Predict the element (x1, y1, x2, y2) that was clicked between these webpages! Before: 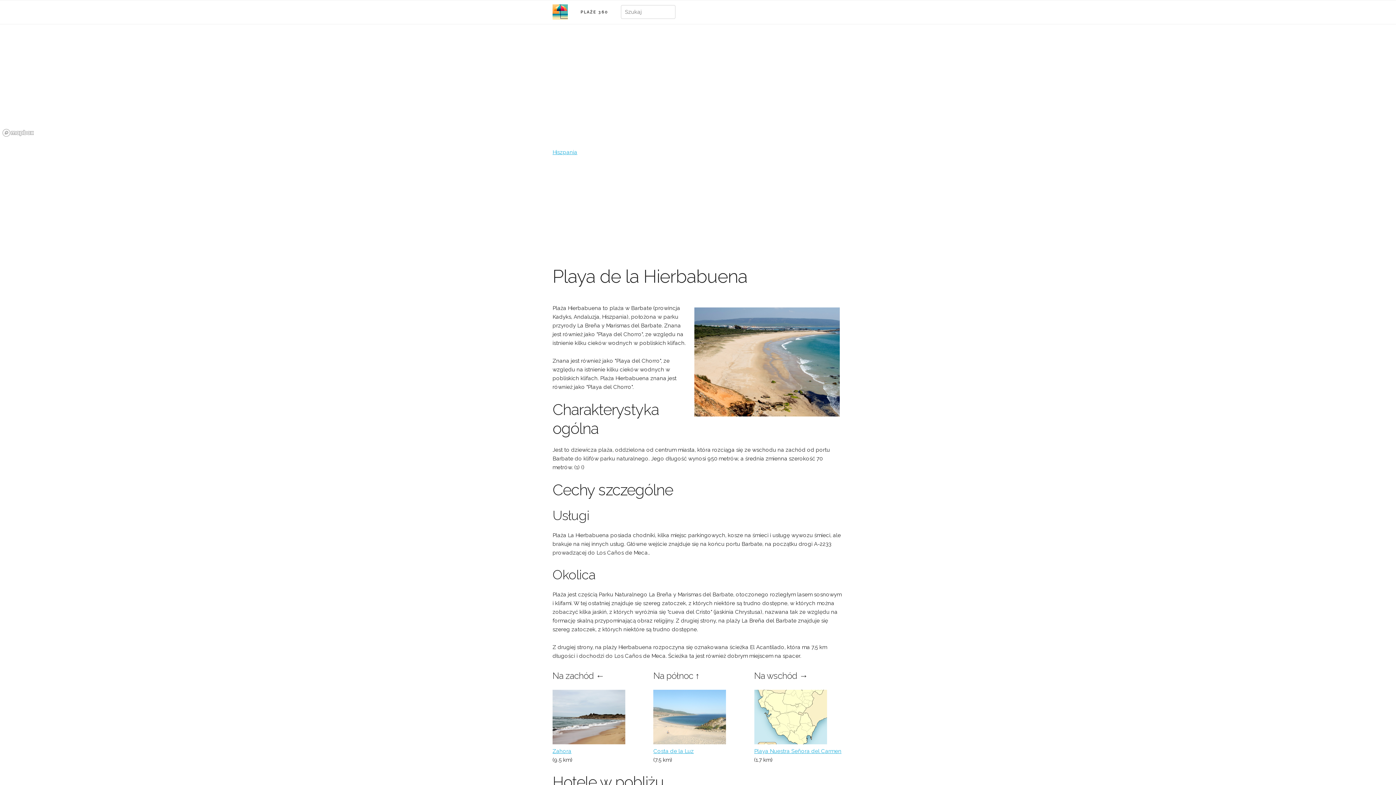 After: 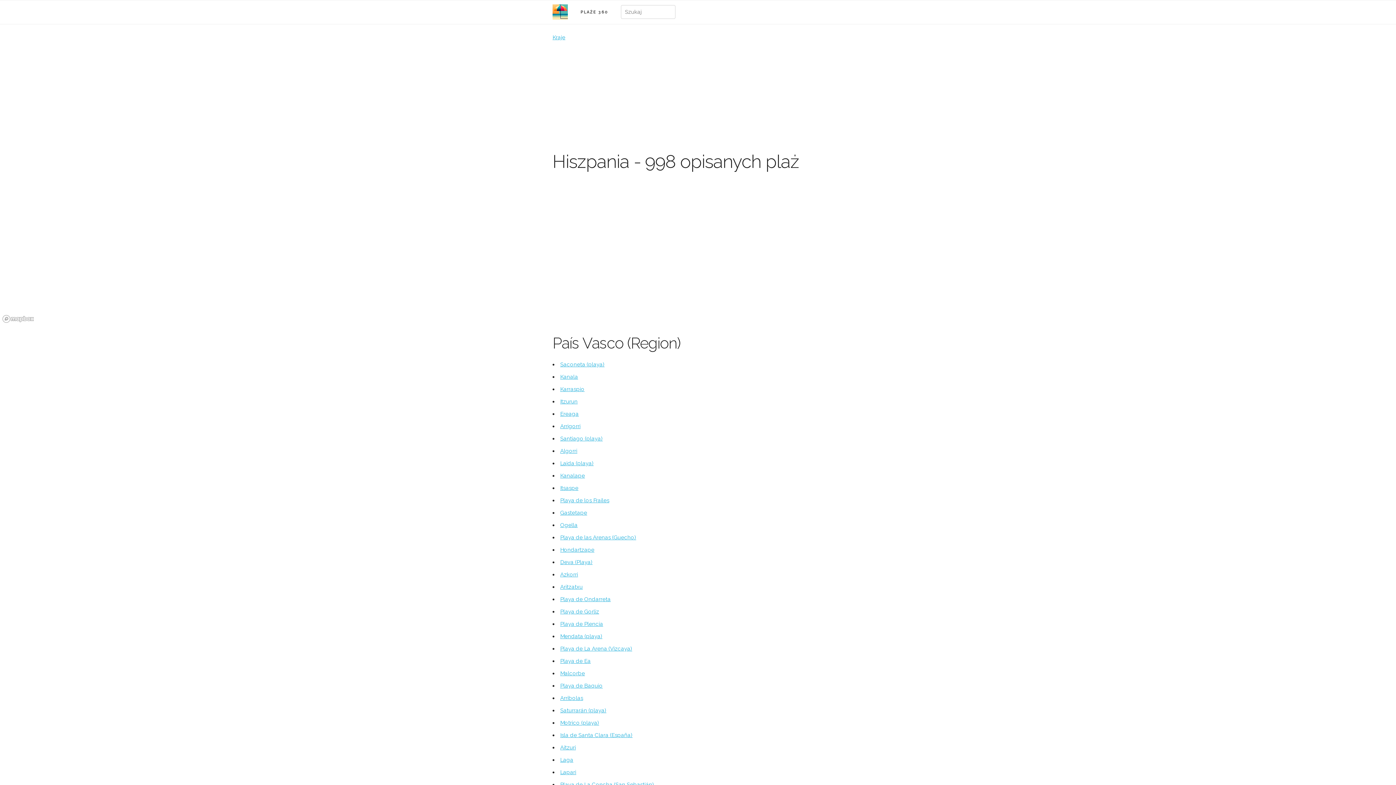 Action: label: Hiszpania bbox: (552, 149, 577, 155)